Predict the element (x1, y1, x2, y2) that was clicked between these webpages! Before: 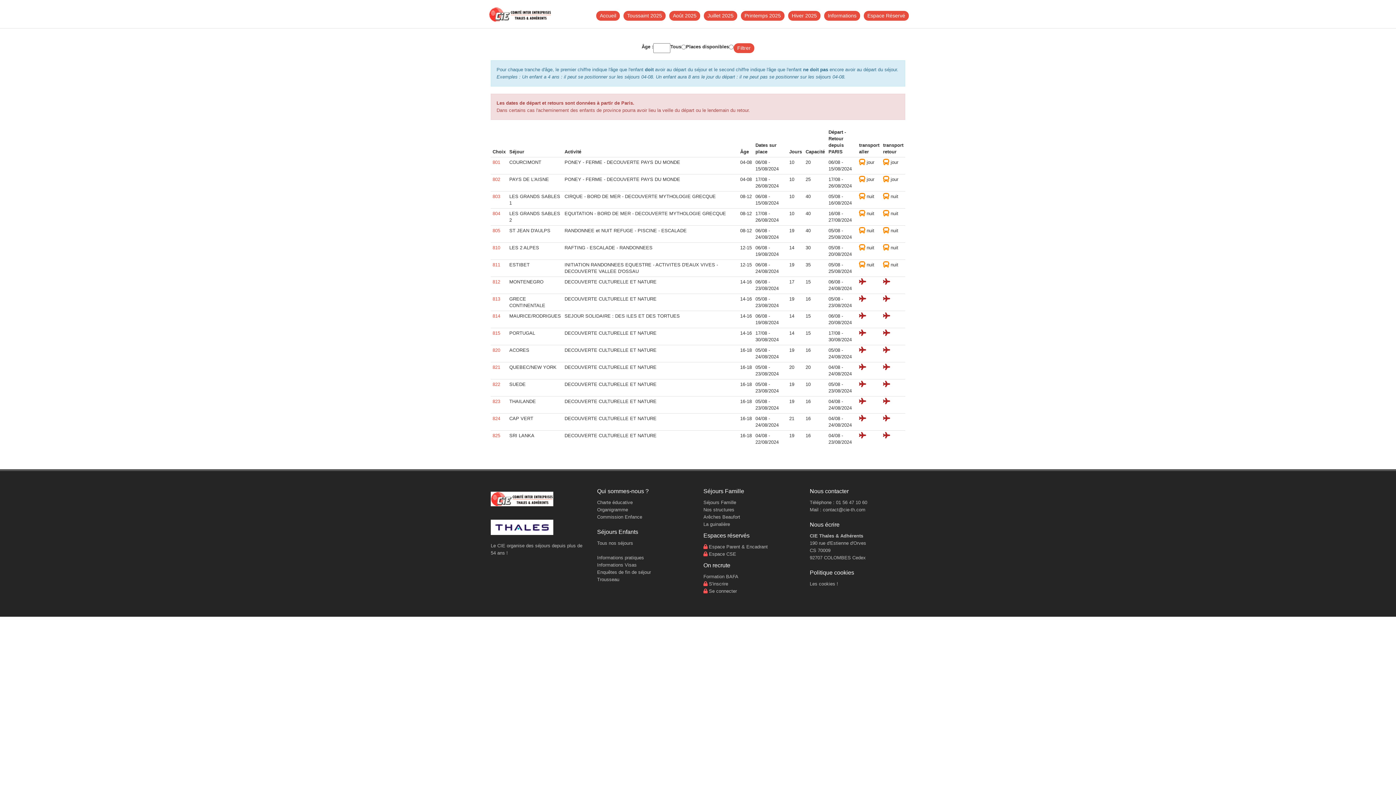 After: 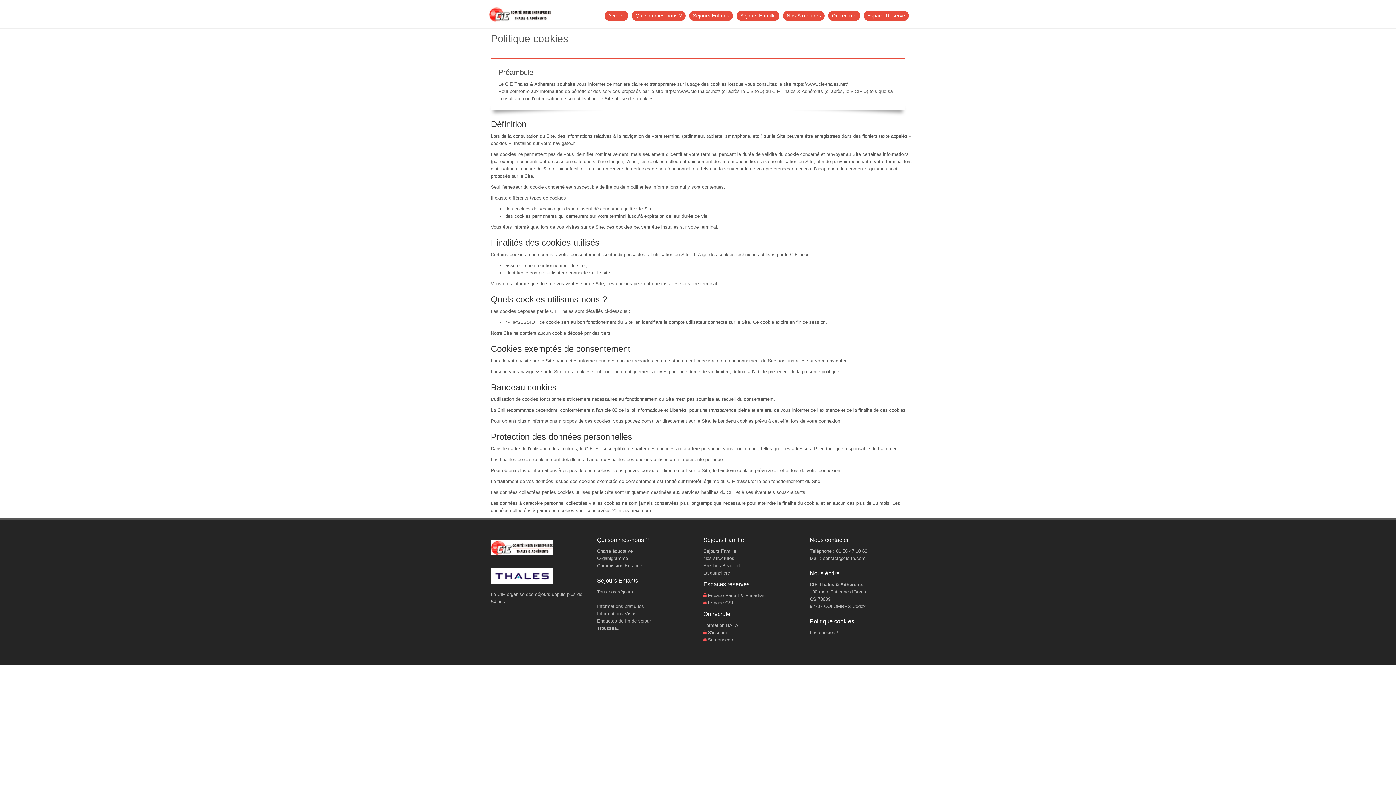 Action: bbox: (810, 581, 838, 586) label: Les cookies !